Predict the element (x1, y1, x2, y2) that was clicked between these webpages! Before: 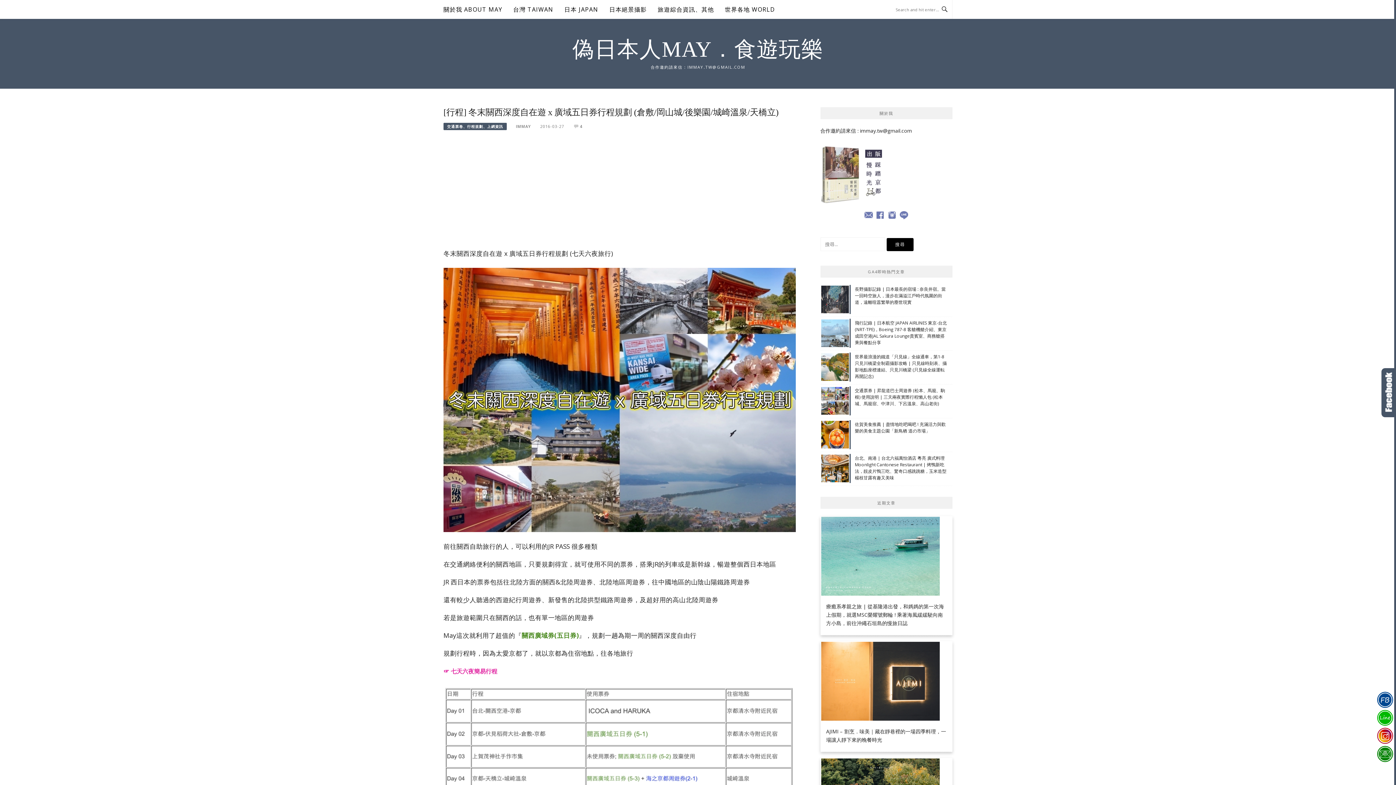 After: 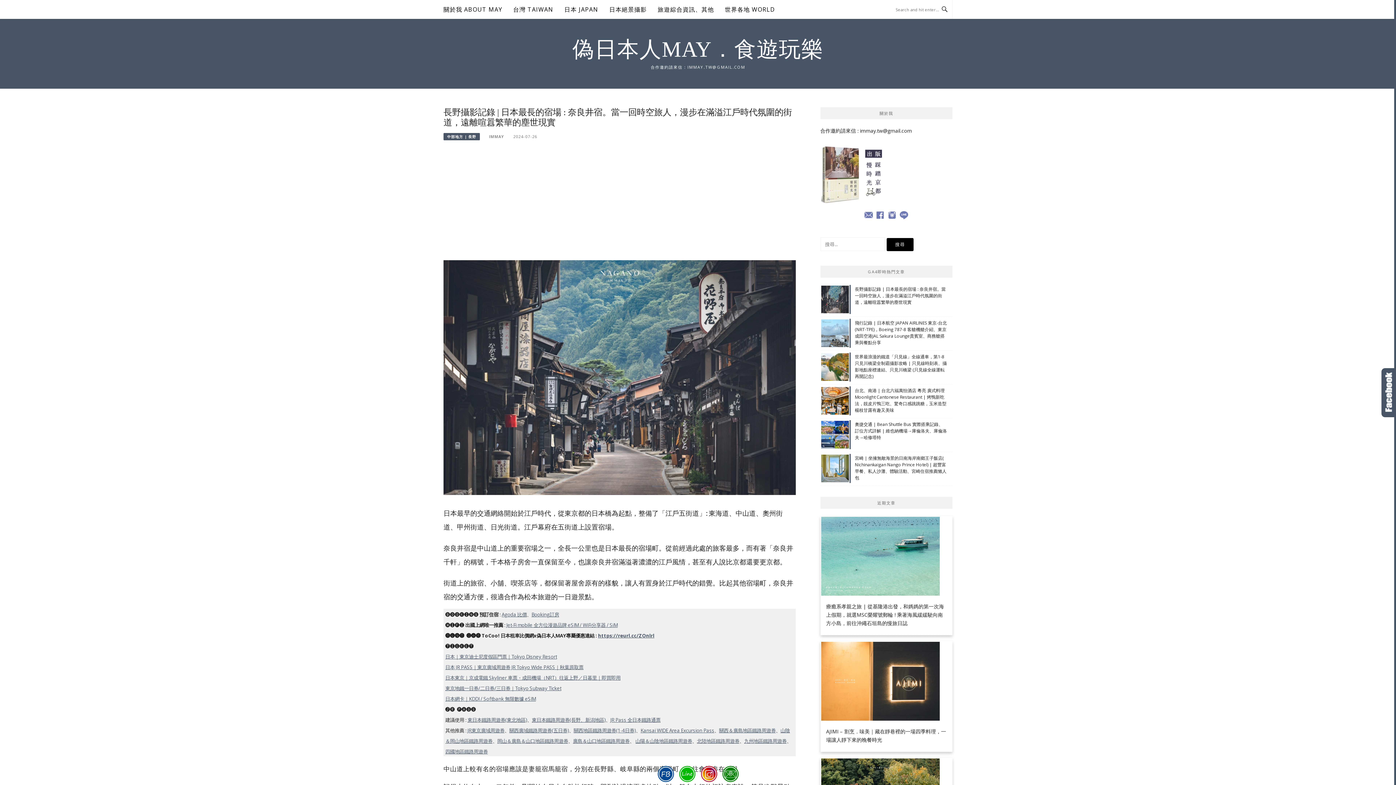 Action: label: 長野攝影記錄 | 日本最長的宿場 : 奈良井宿。當一回時空旅人，漫步在滿溢江戶時代氛圍的街道，遠離喧囂繁華的塵世現實 bbox: (820, 285, 952, 314)